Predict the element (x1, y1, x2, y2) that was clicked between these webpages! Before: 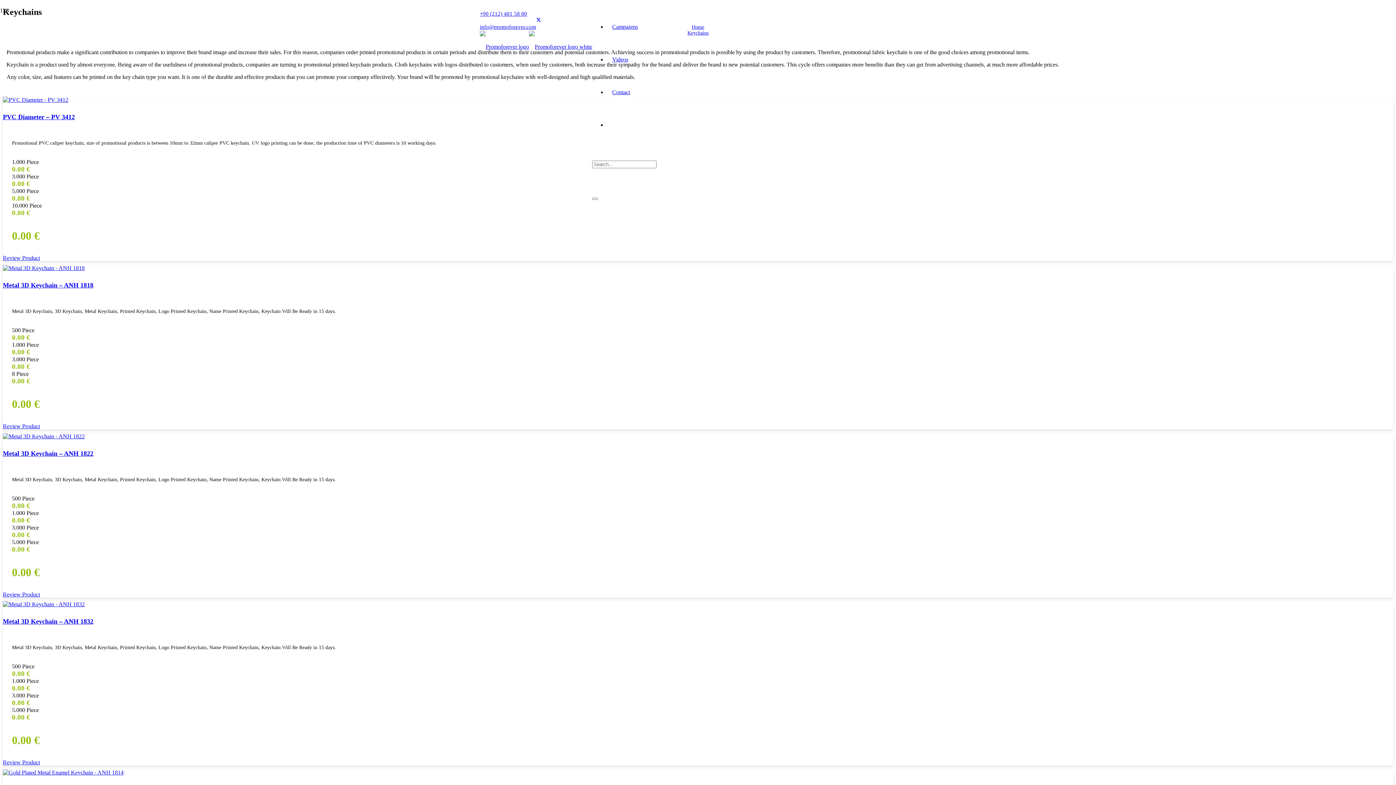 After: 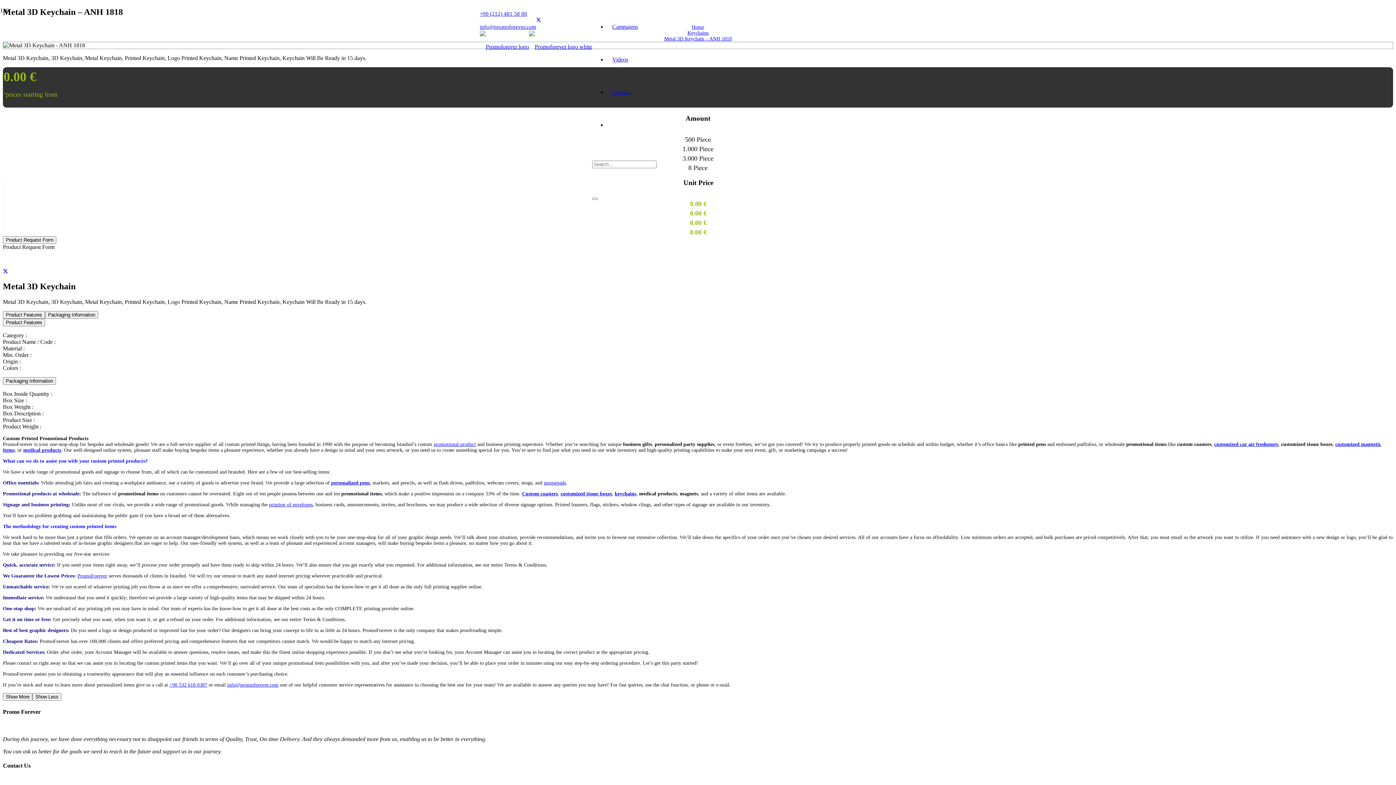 Action: label: Metal 3D Keychain – ANH 1818 bbox: (2, 265, 84, 271)